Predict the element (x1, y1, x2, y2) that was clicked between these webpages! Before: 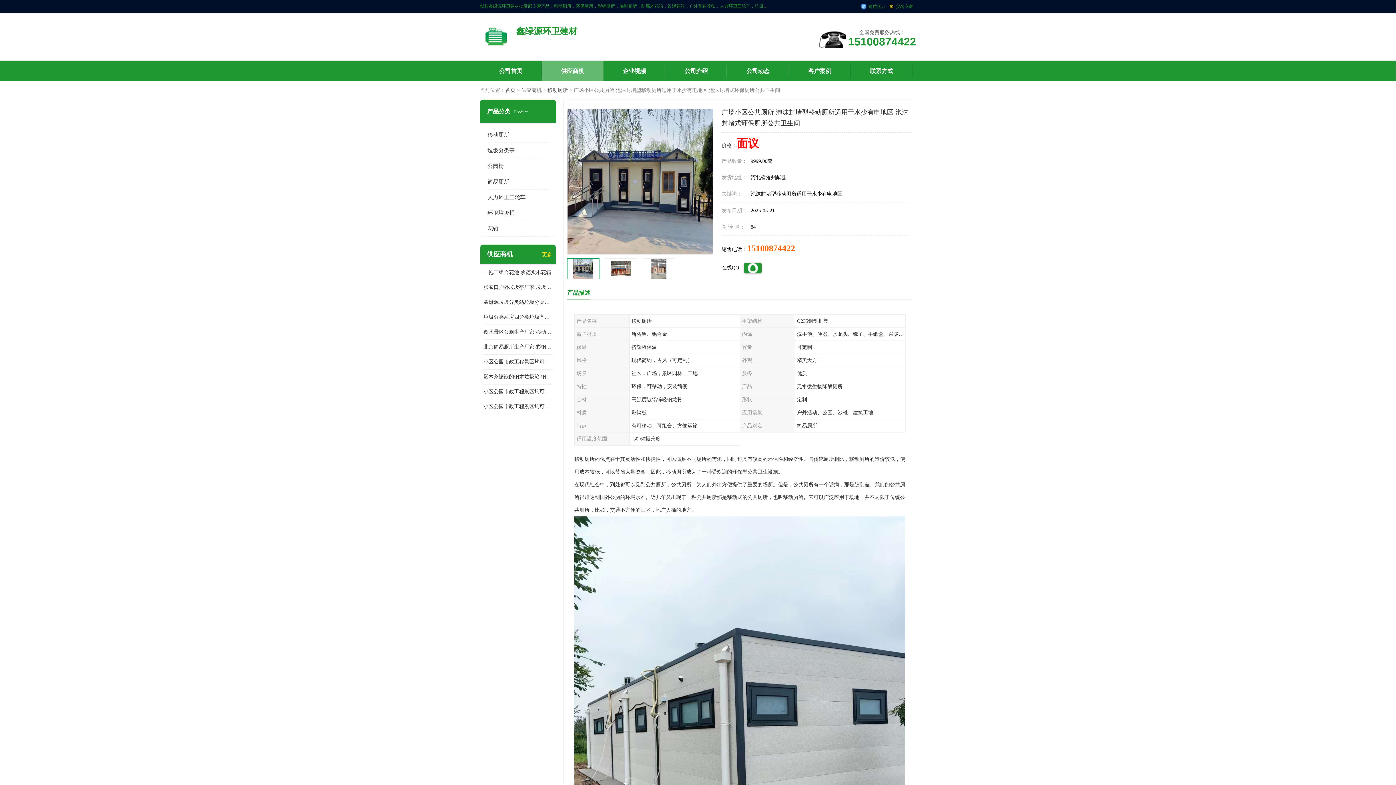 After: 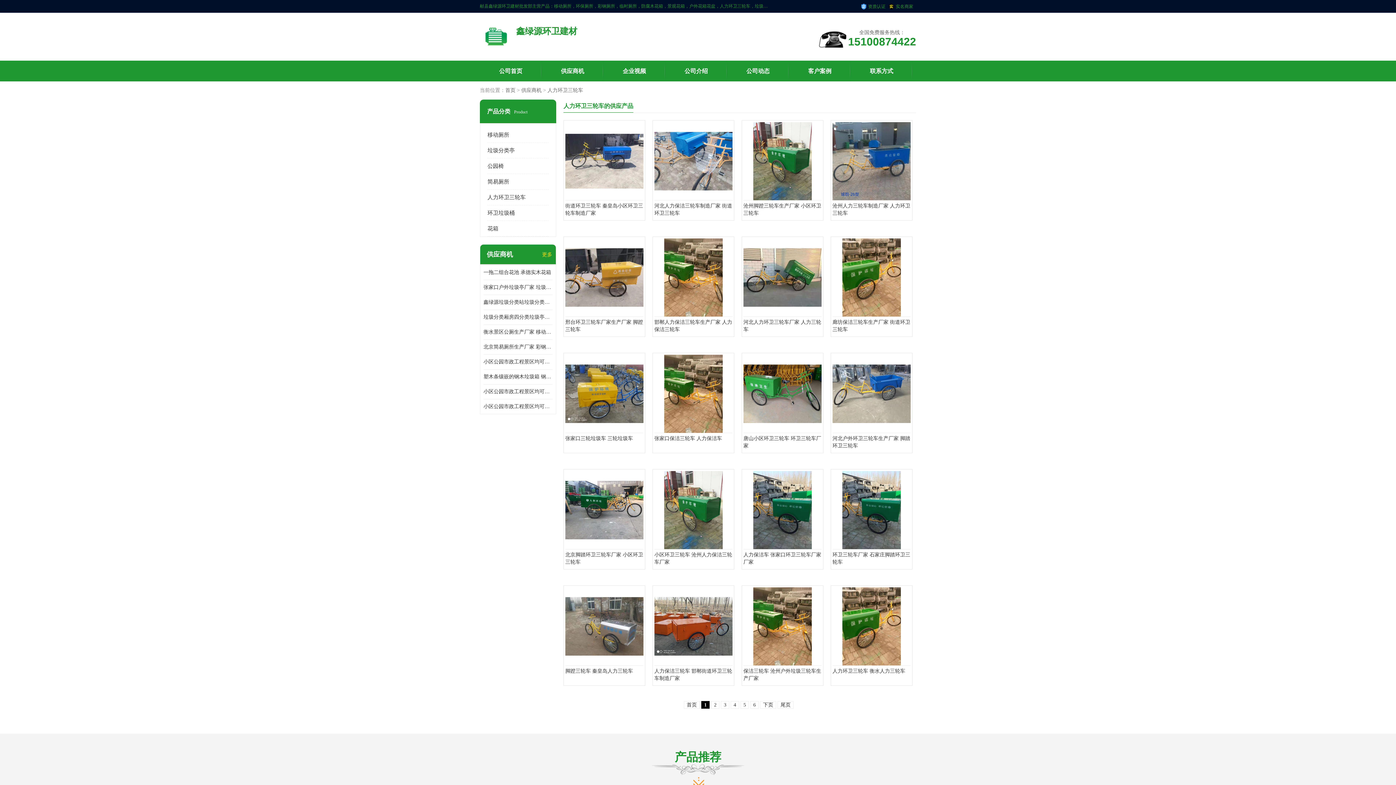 Action: bbox: (487, 194, 525, 200) label: 人力环卫三轮车